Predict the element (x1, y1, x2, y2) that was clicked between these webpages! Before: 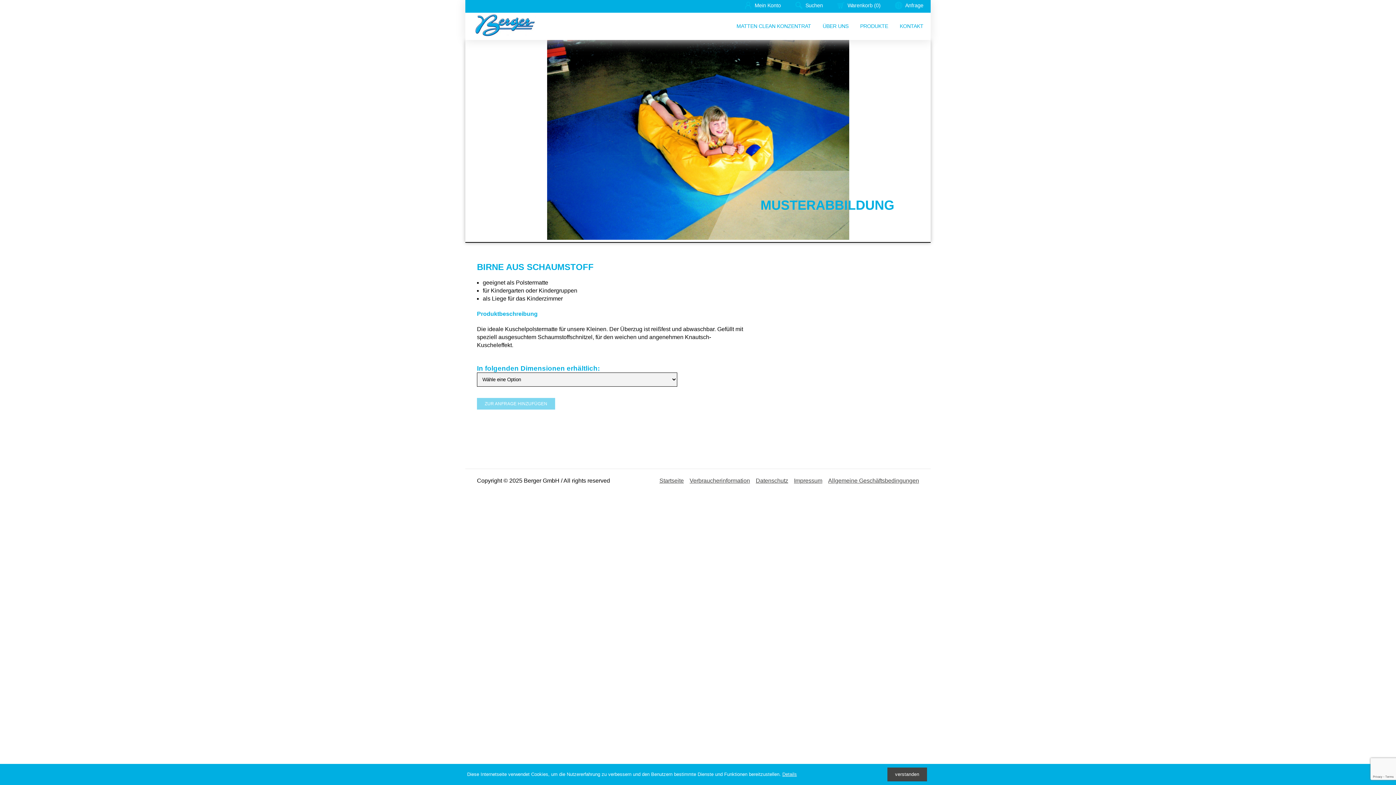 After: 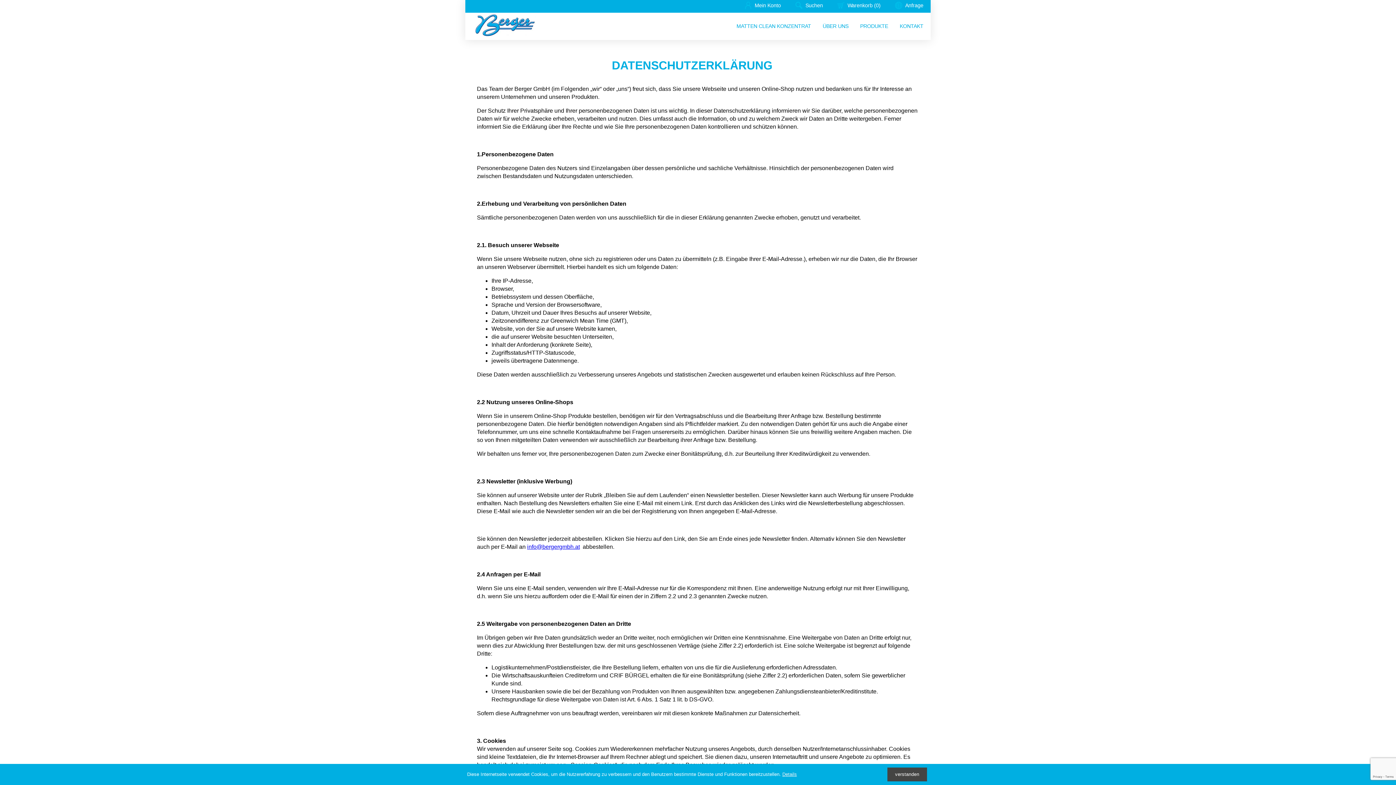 Action: label: Details bbox: (782, 772, 797, 777)